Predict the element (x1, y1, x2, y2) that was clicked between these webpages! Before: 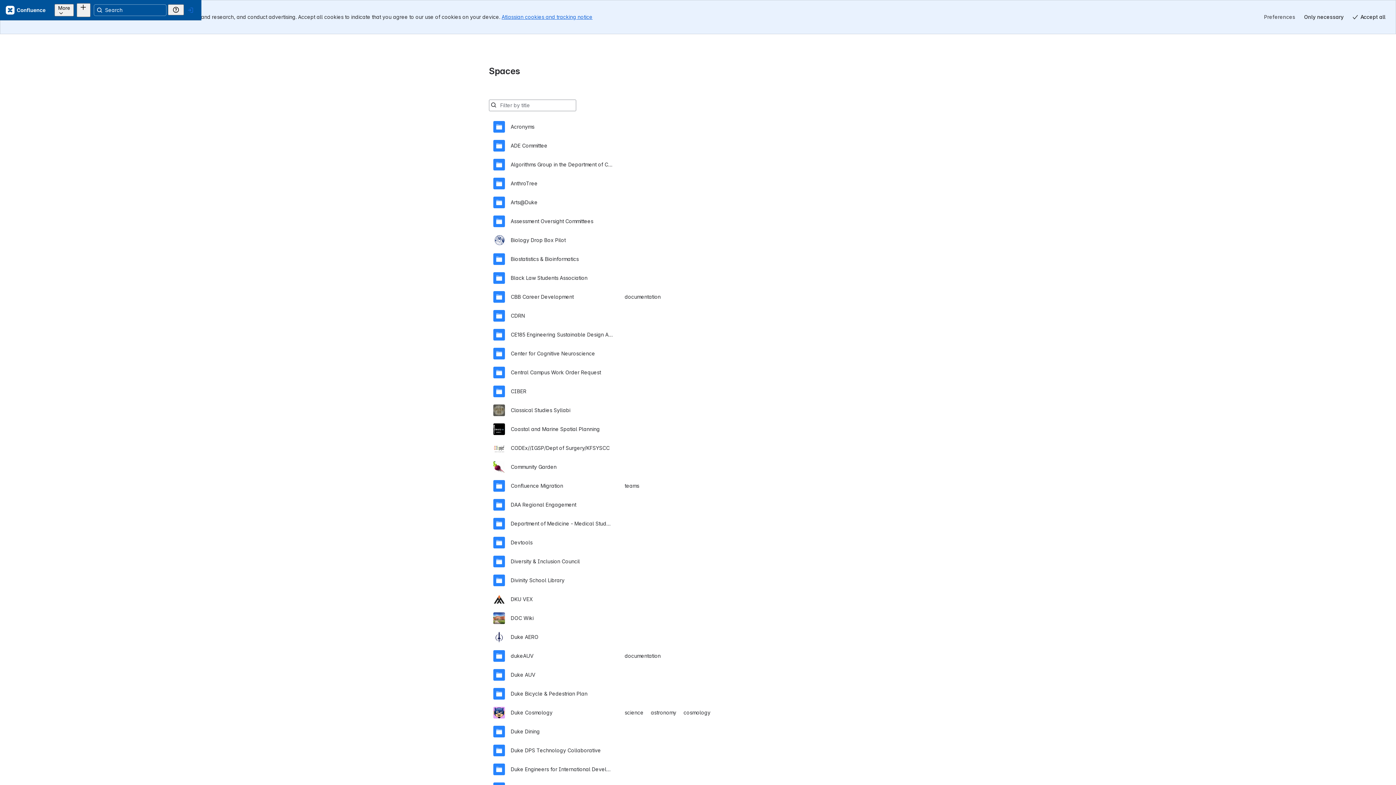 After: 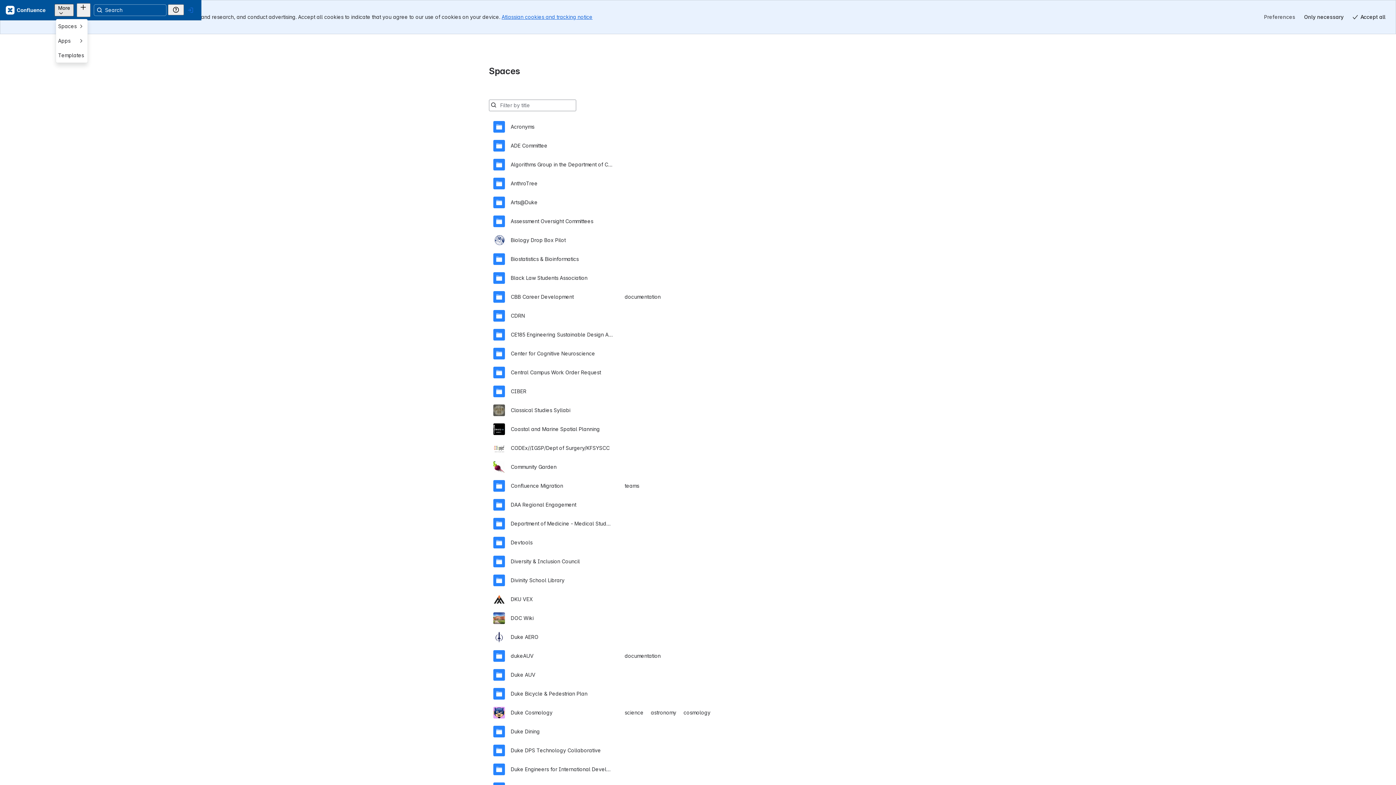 Action: bbox: (54, 3, 73, 16) label: More